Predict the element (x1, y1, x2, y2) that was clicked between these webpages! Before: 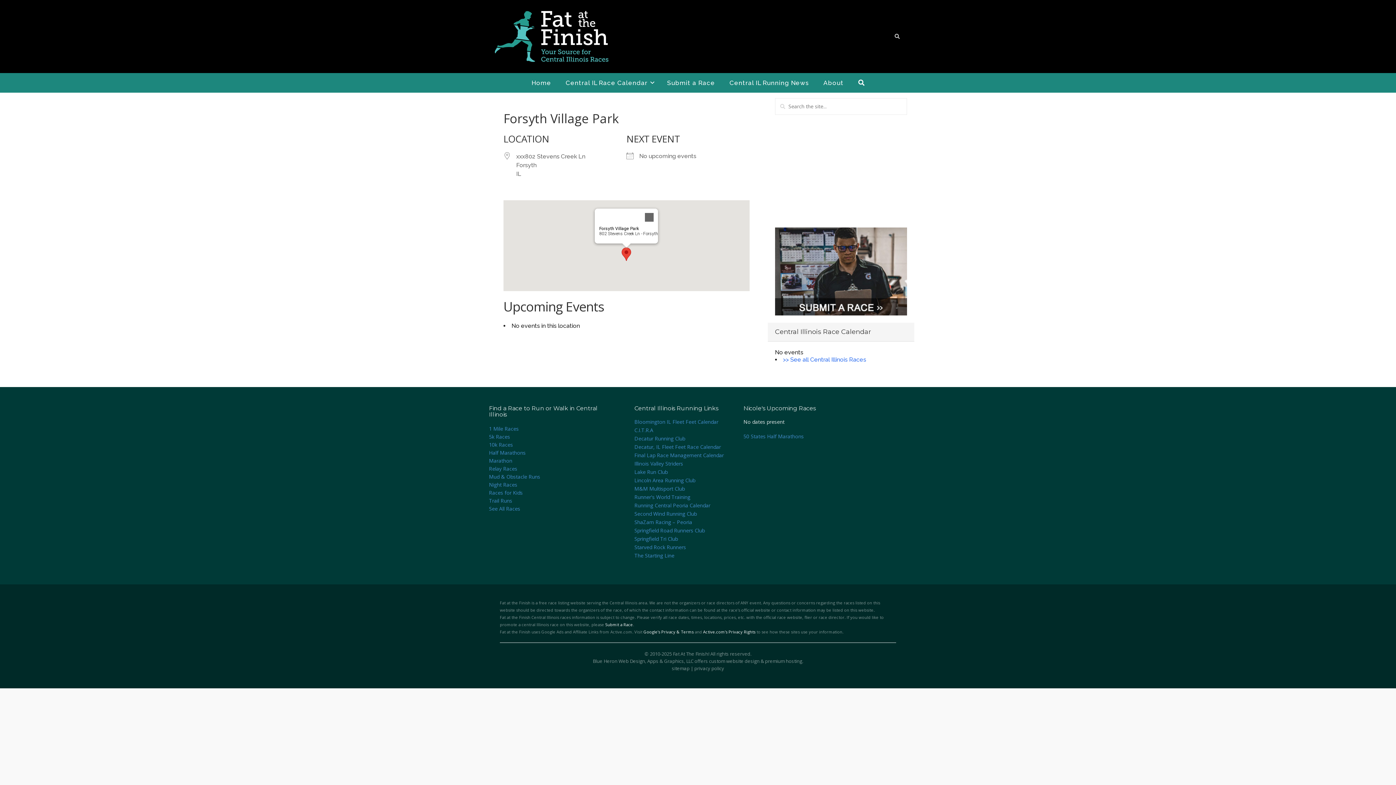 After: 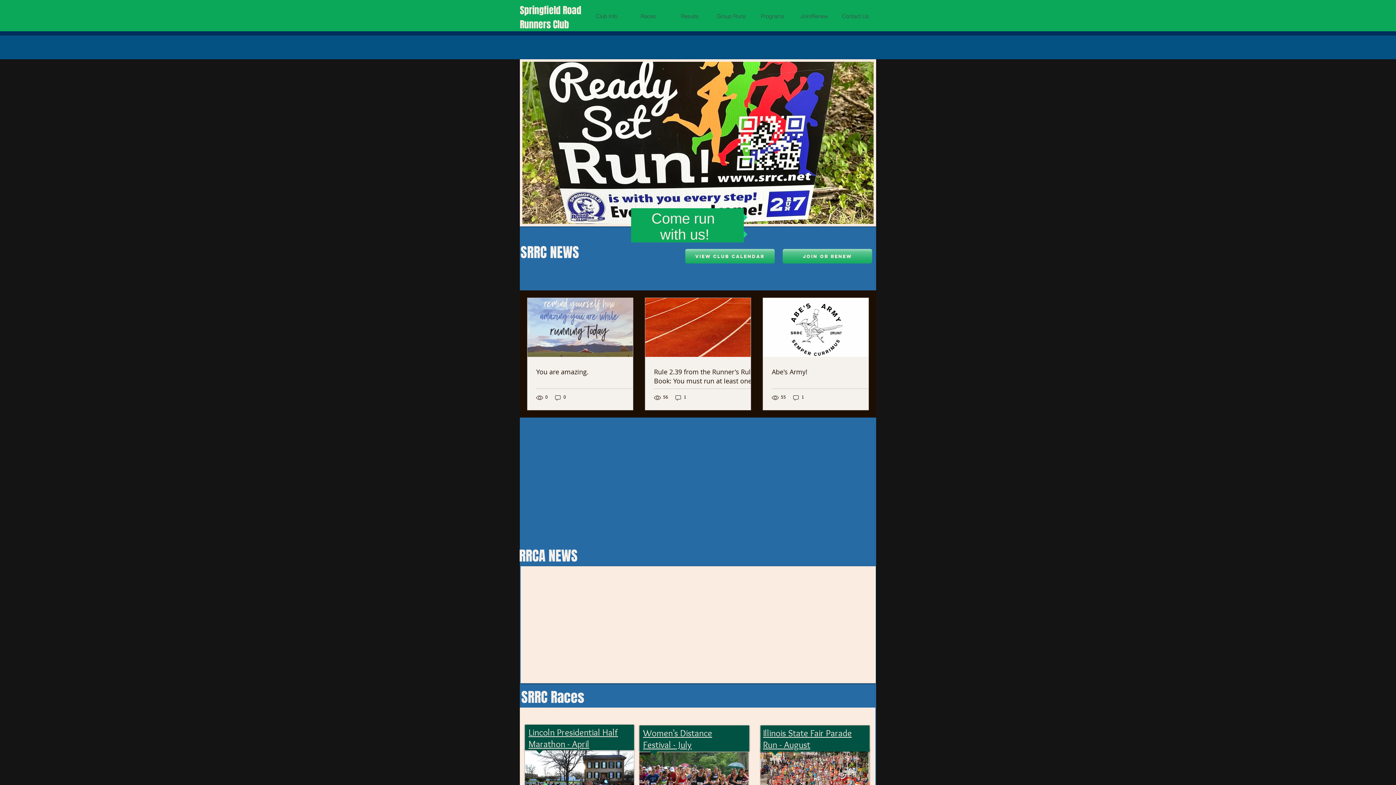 Action: label: Springfield Road Runners Club bbox: (634, 527, 705, 534)